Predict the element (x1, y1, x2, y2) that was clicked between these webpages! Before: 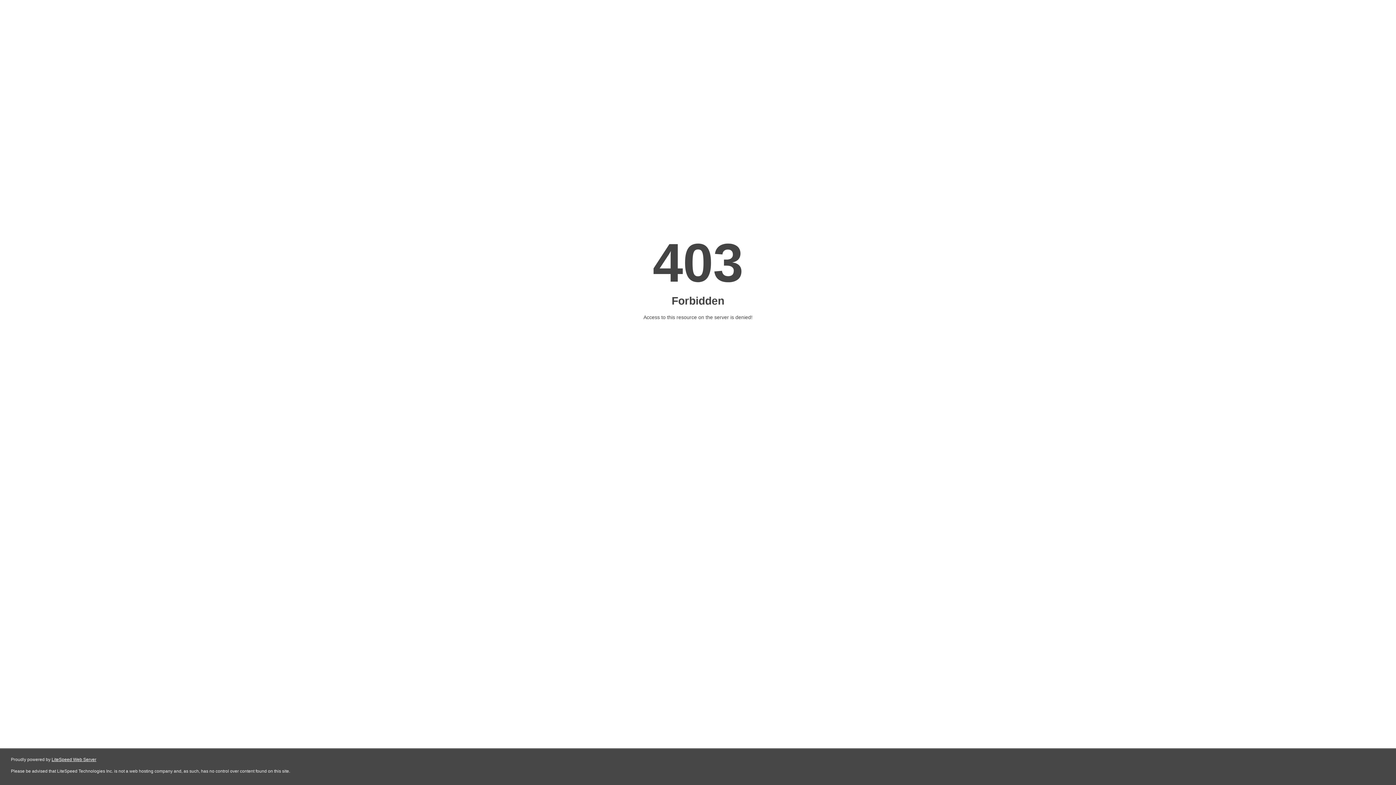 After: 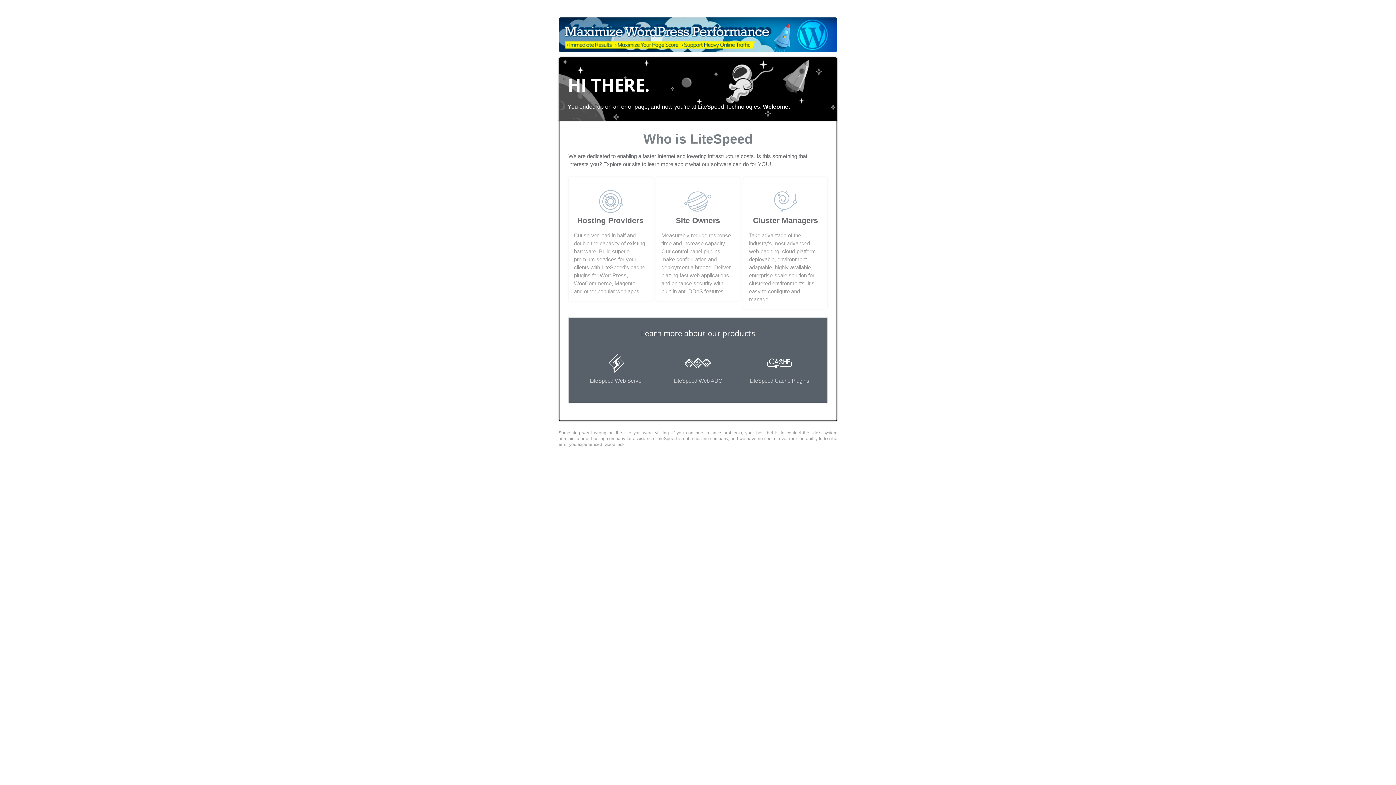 Action: bbox: (51, 757, 96, 762) label: LiteSpeed Web Server